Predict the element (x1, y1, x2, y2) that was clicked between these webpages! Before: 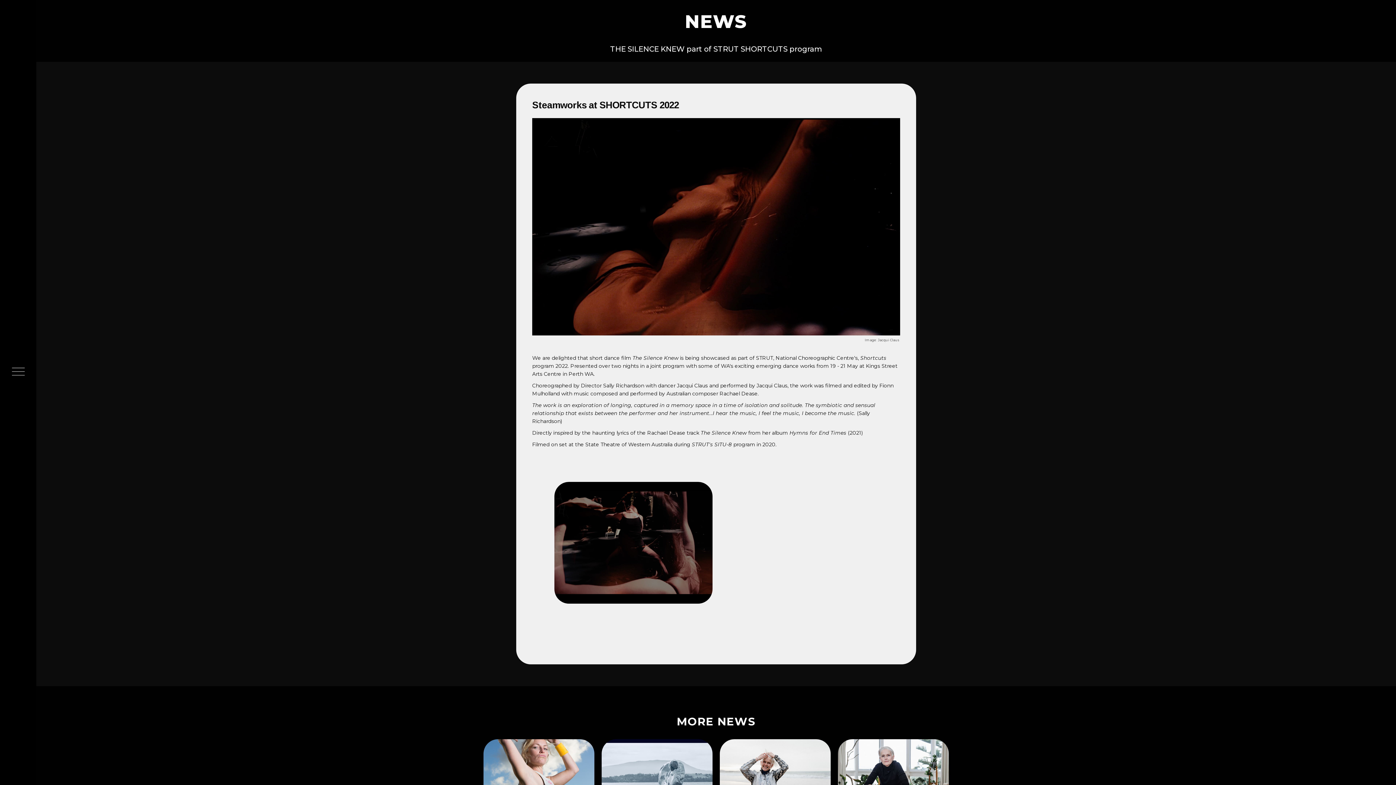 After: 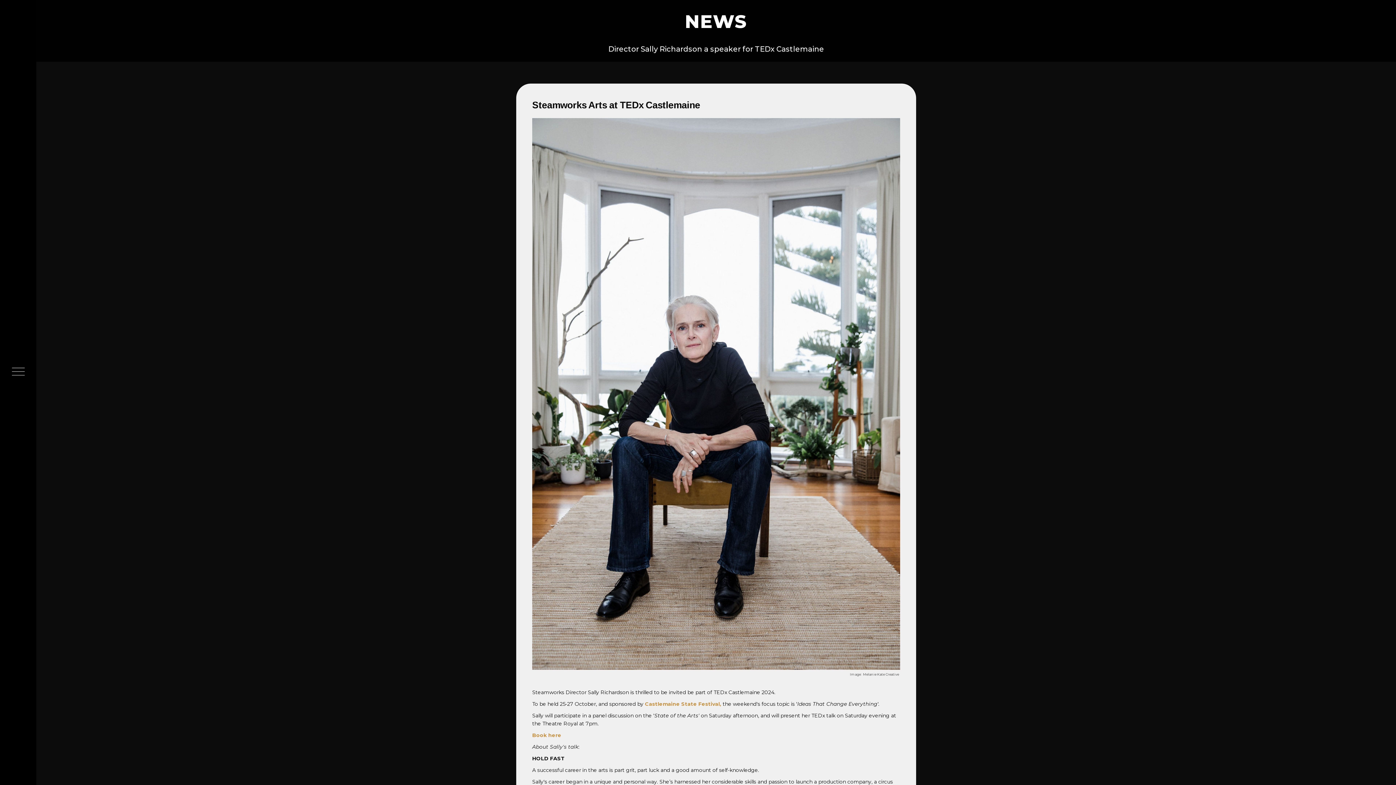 Action: bbox: (838, 739, 949, 813)